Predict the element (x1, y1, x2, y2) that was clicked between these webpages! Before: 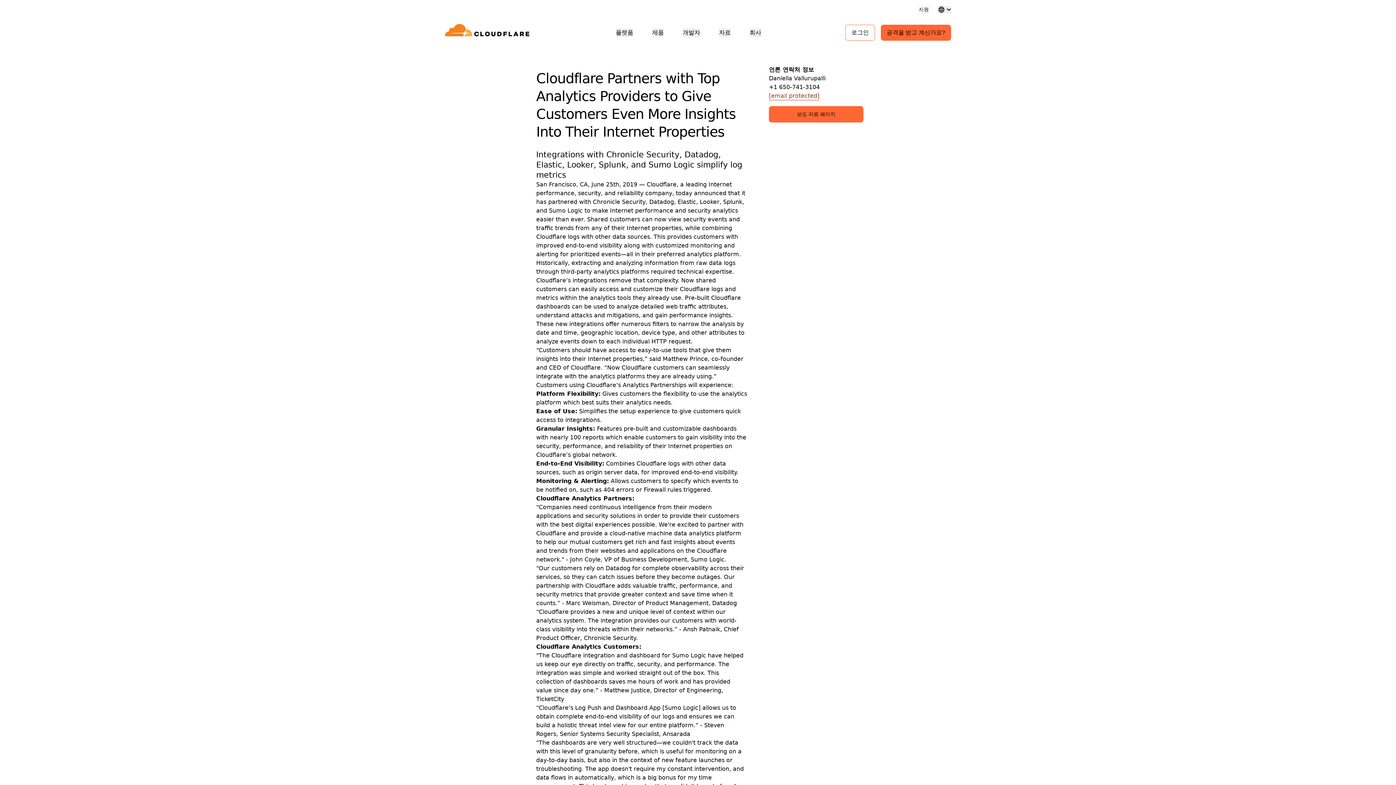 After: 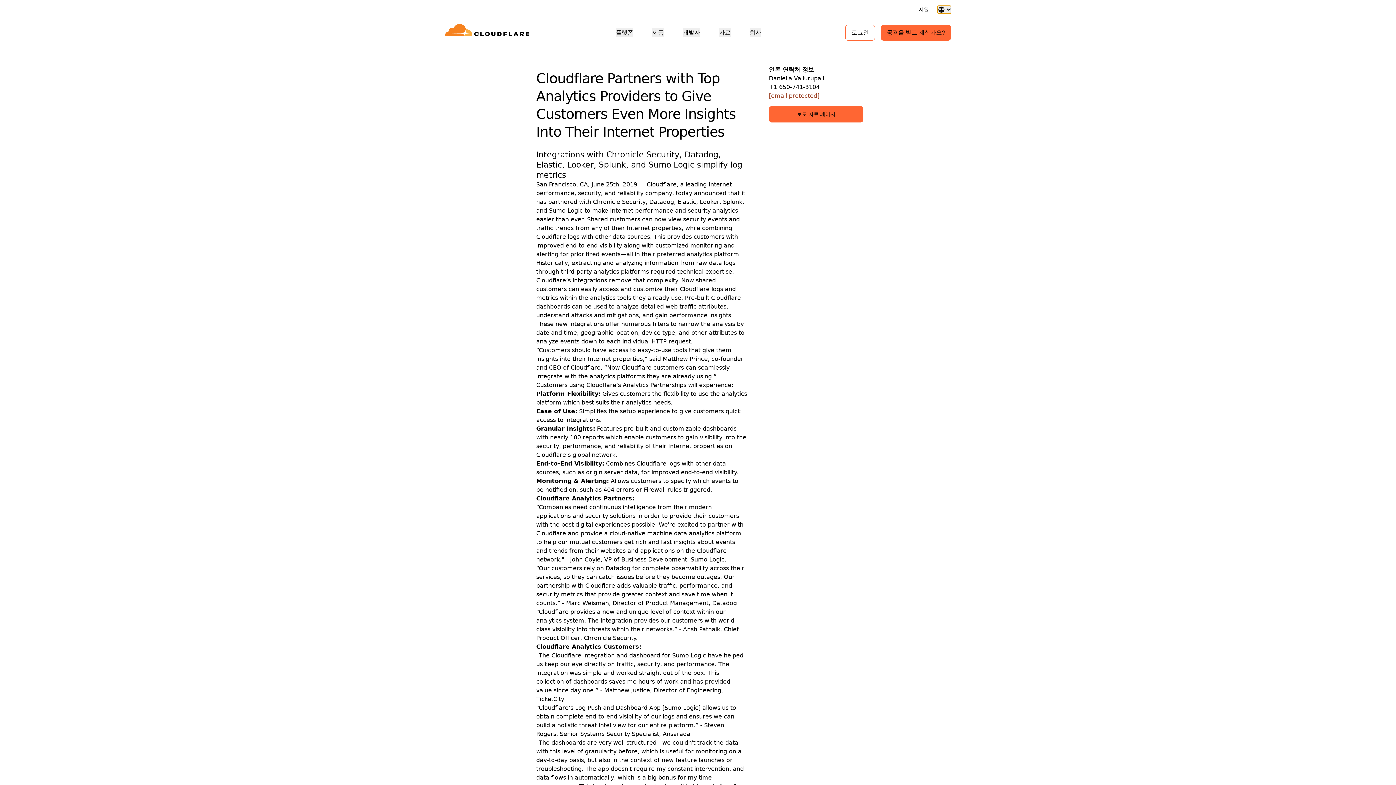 Action: bbox: (937, 5, 951, 13)